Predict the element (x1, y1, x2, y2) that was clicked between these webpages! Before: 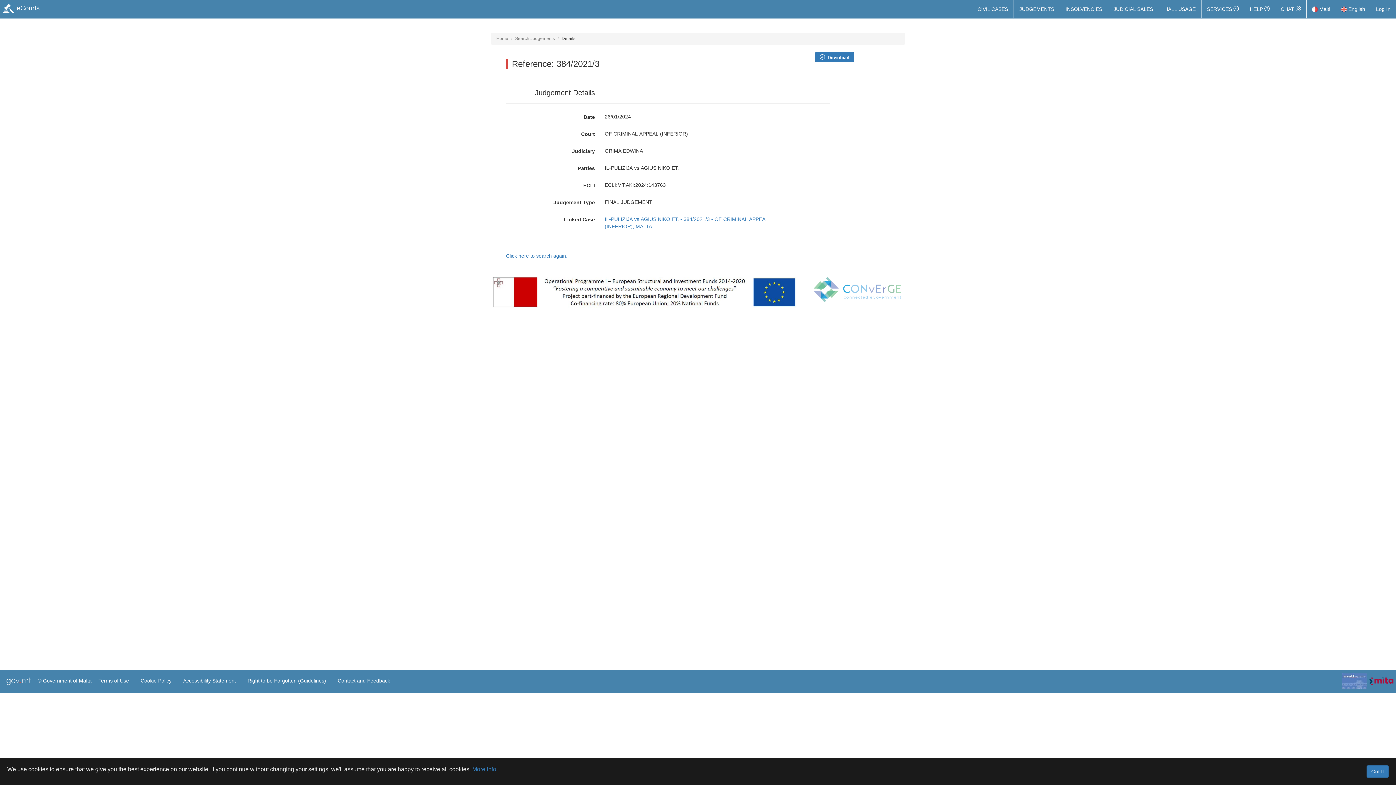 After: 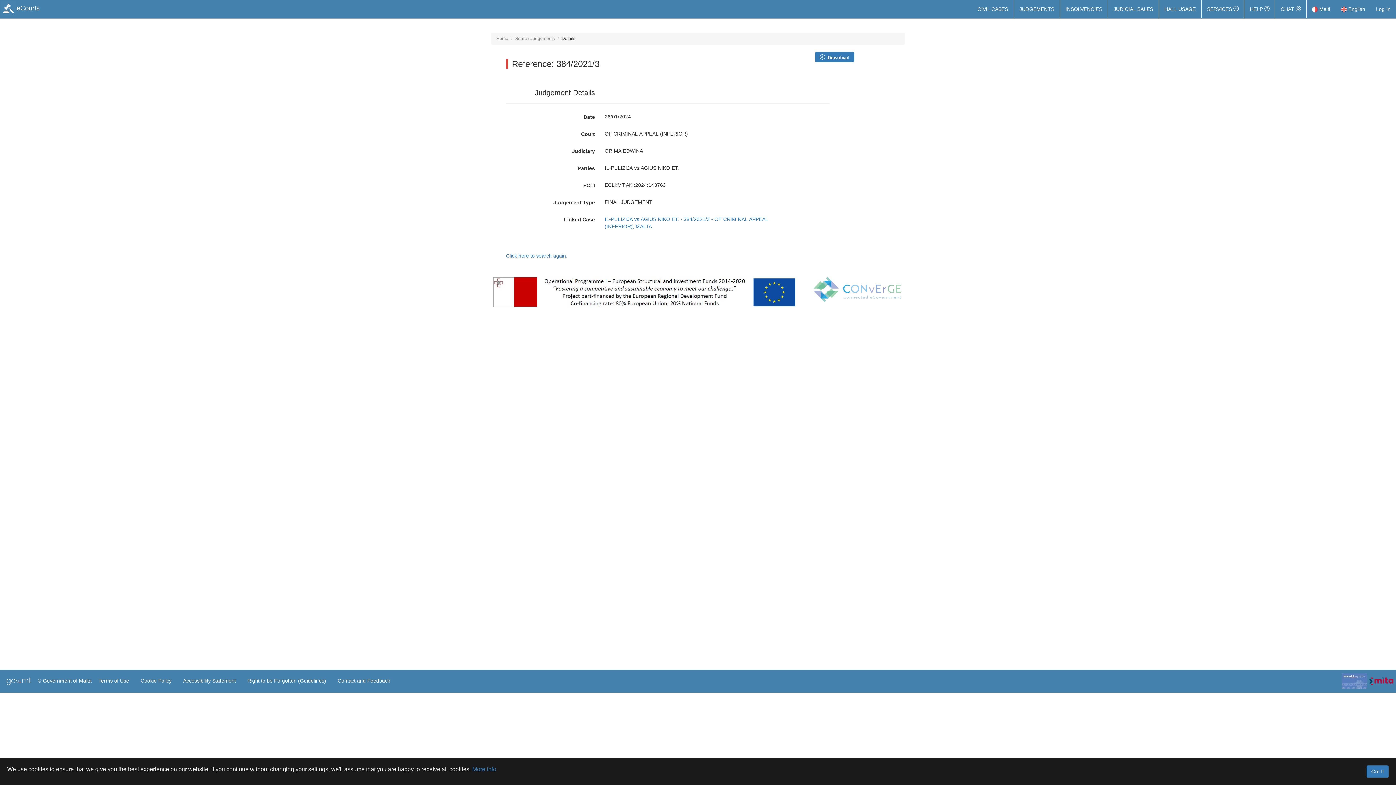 Action: label:  English bbox: (1336, 0, 1370, 18)